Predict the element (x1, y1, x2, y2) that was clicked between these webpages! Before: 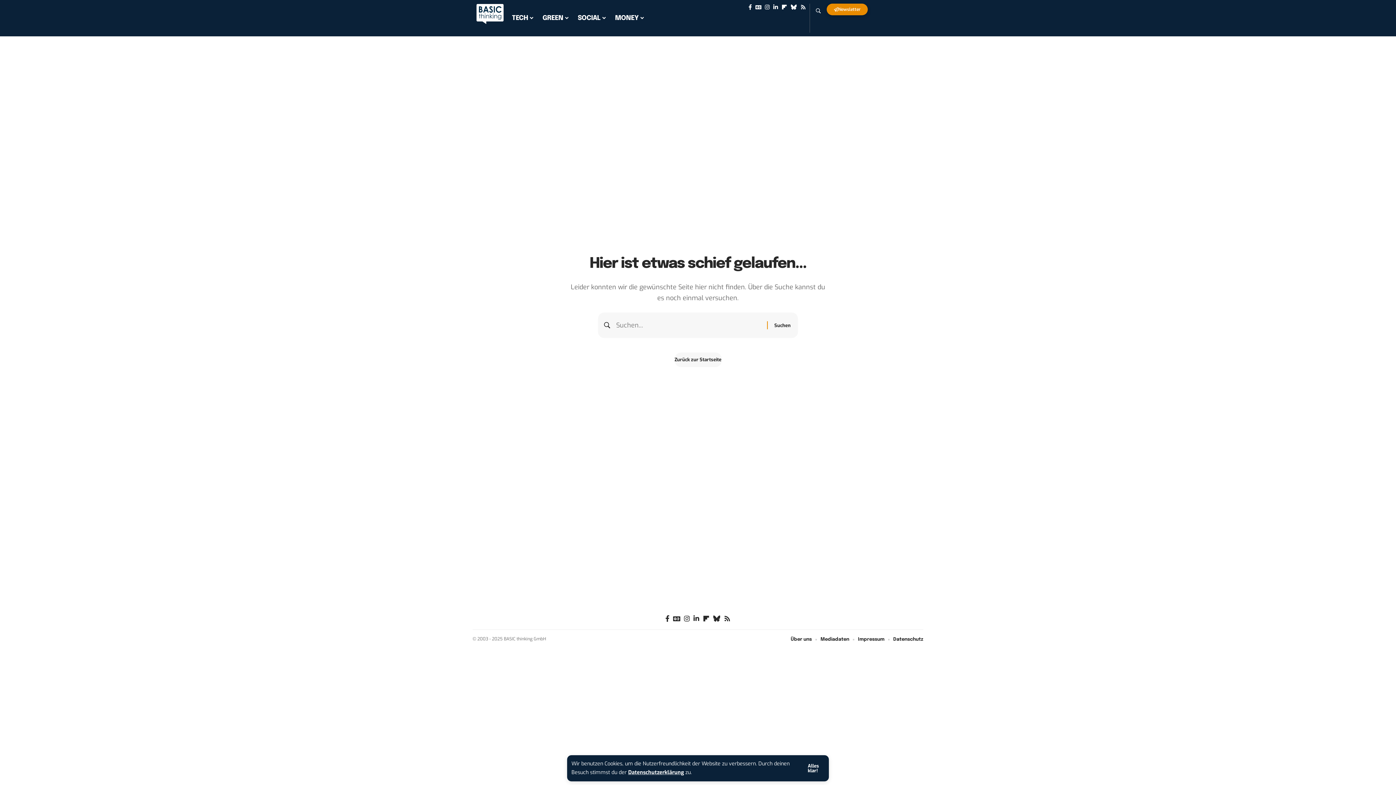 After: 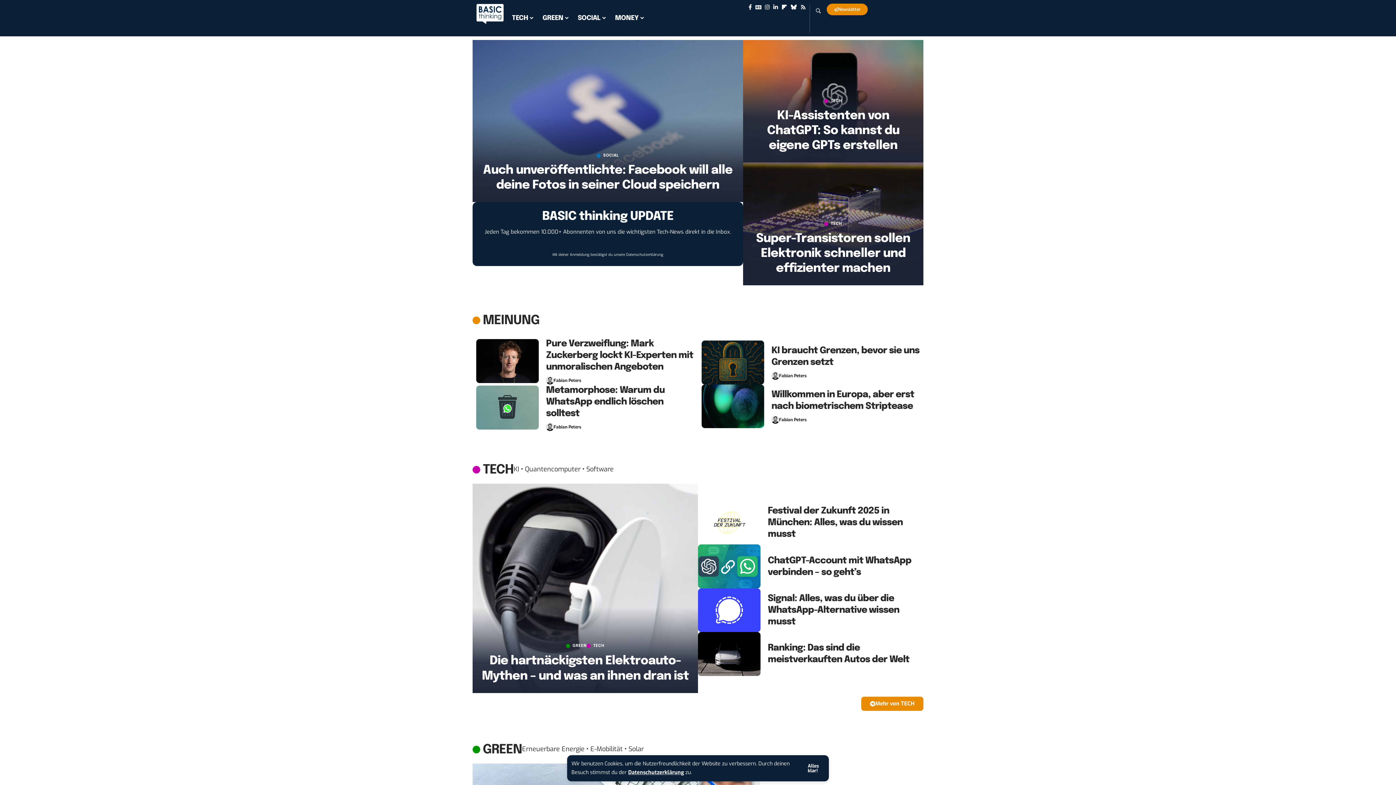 Action: bbox: (476, 9, 504, 17)